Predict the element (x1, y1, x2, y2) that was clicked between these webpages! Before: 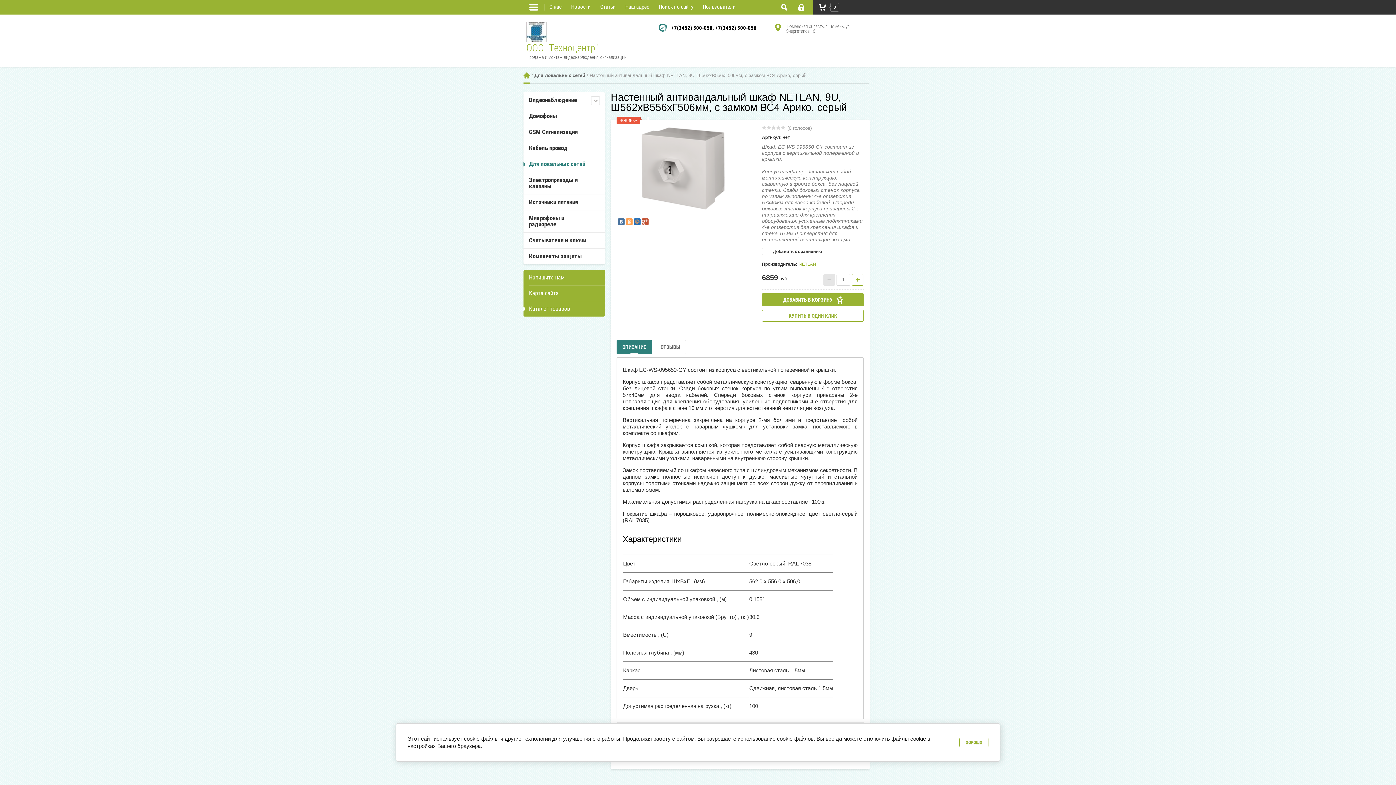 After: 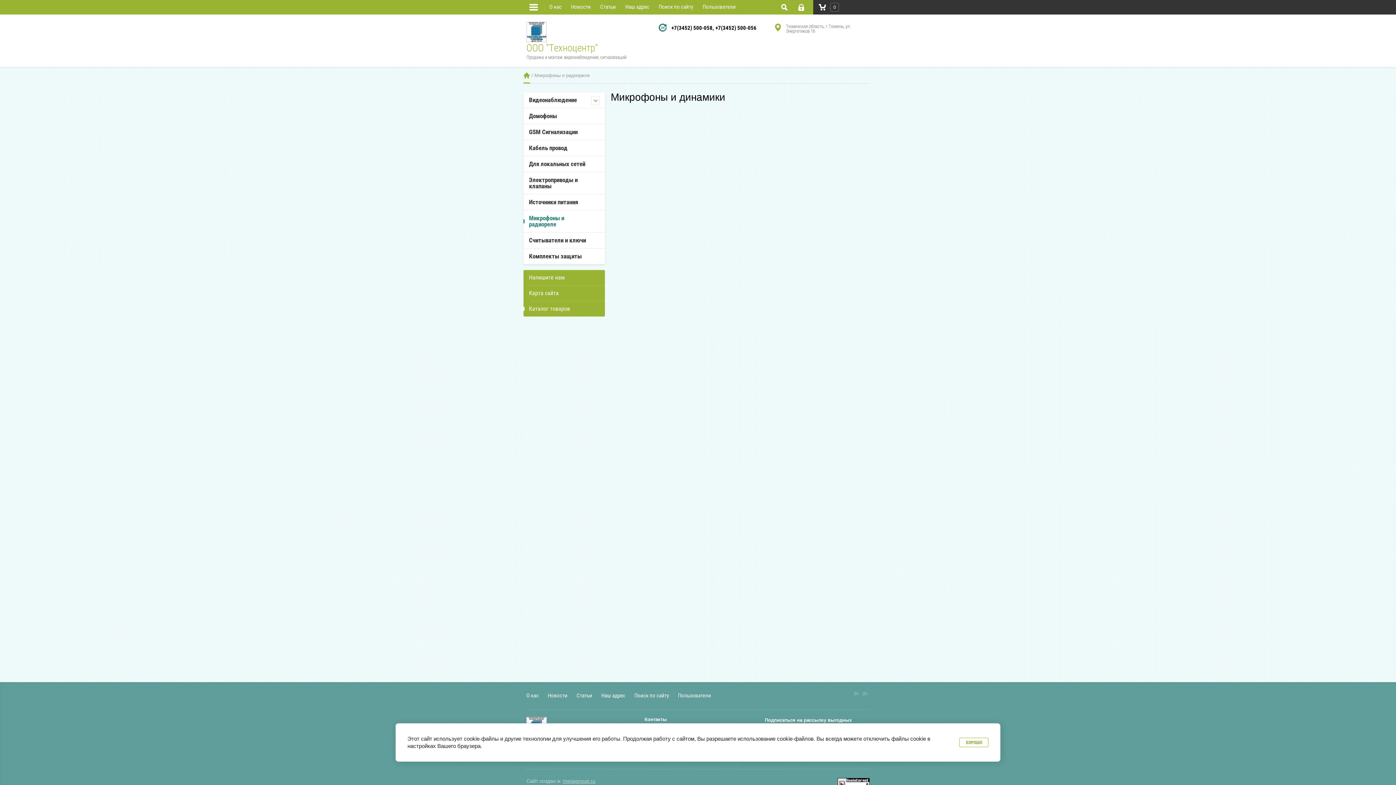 Action: label: Микрофоны и радиореле bbox: (523, 210, 605, 232)